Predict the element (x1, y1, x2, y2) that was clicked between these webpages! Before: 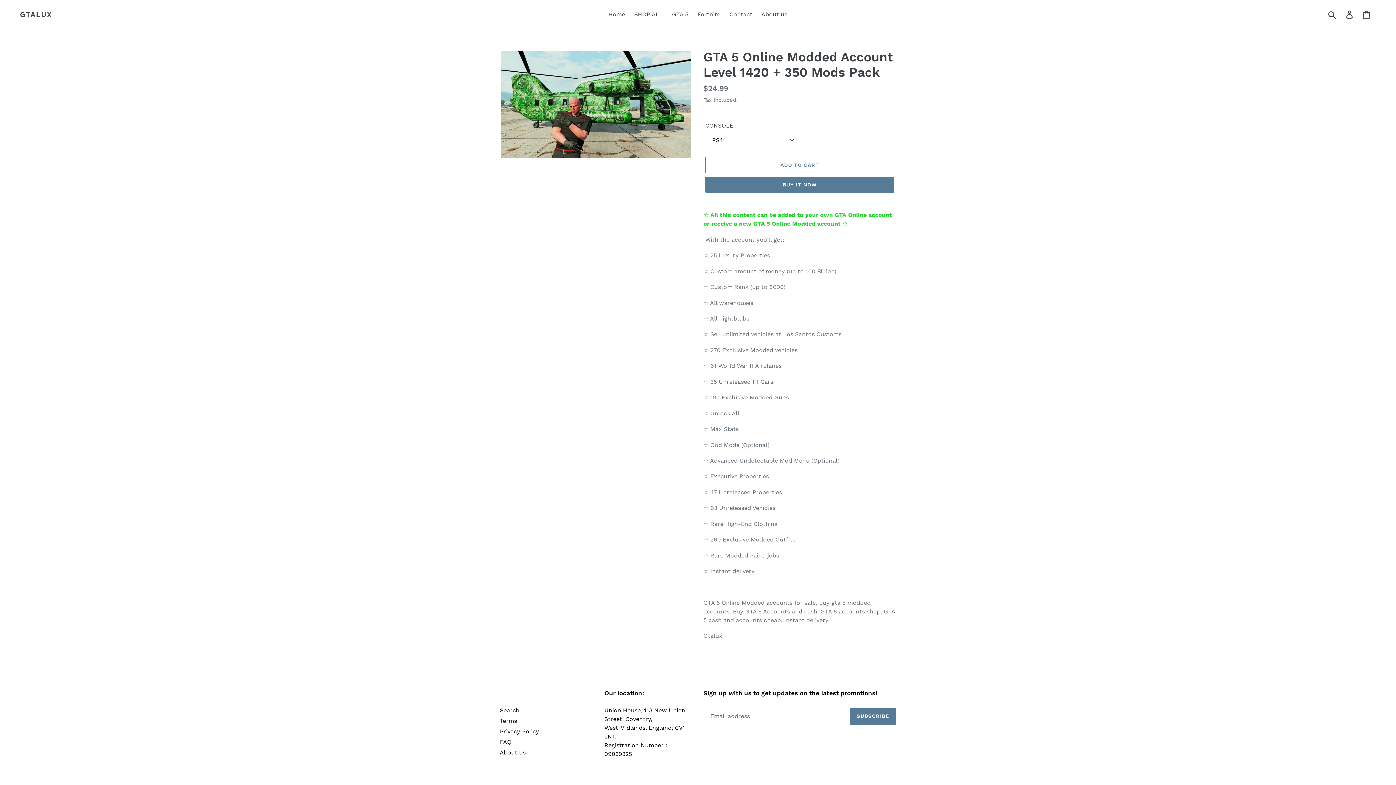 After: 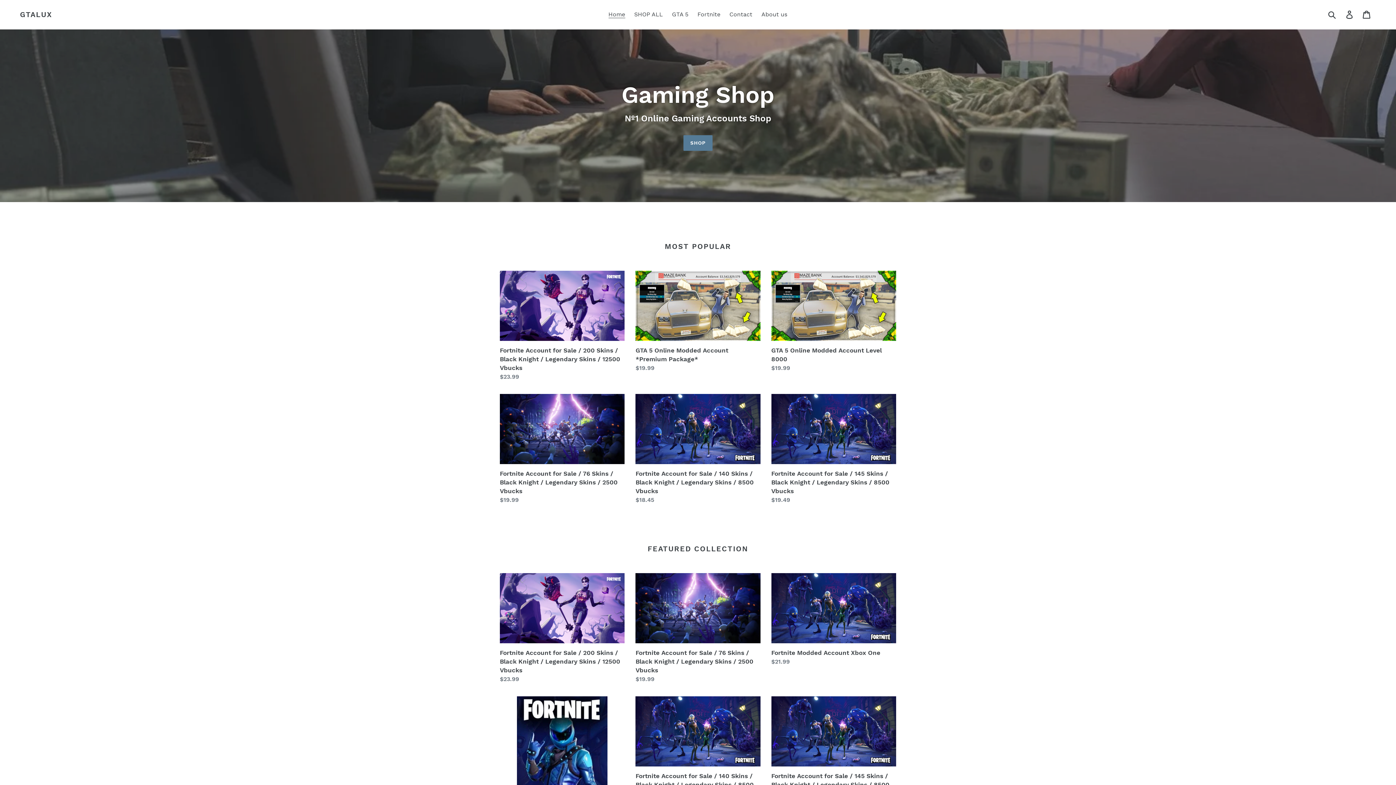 Action: bbox: (20, 10, 52, 18) label: GTALUX